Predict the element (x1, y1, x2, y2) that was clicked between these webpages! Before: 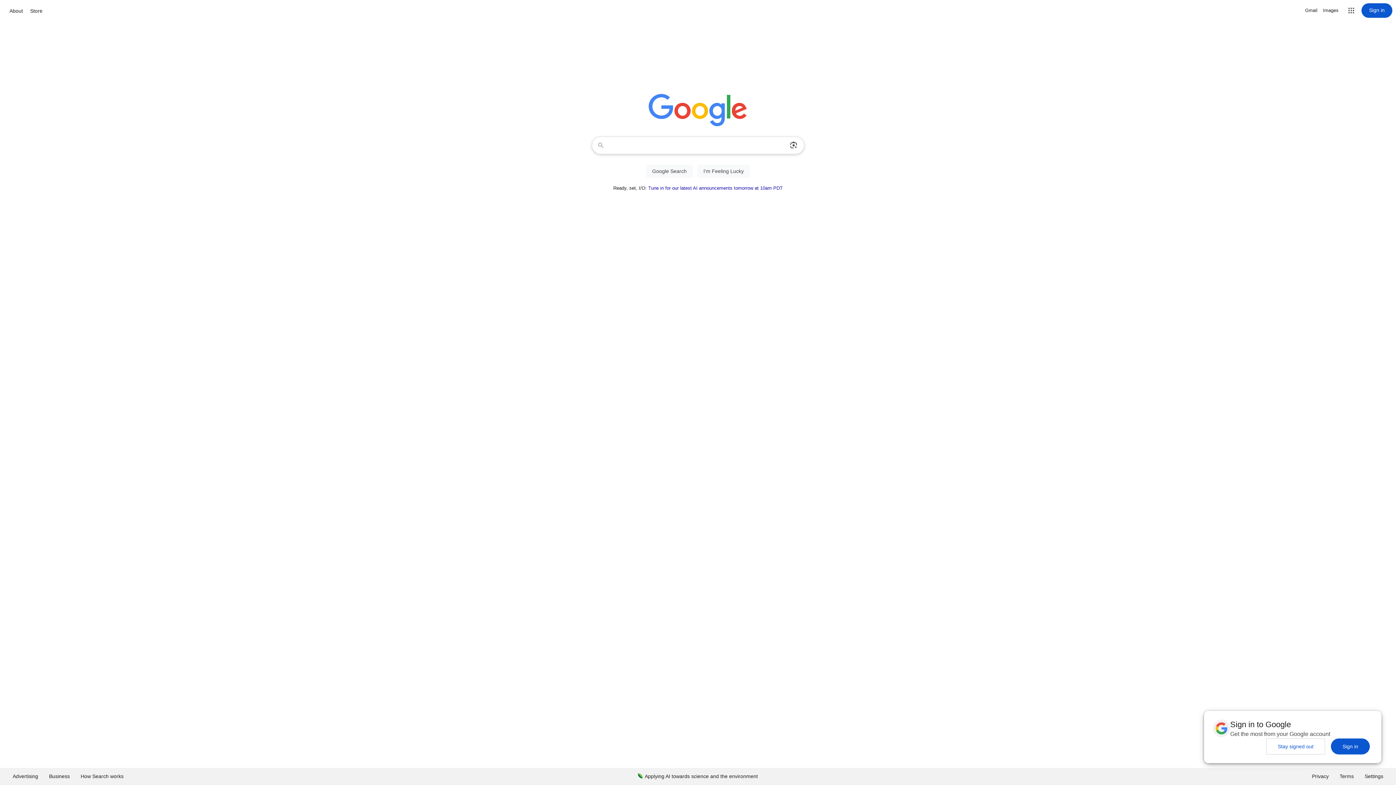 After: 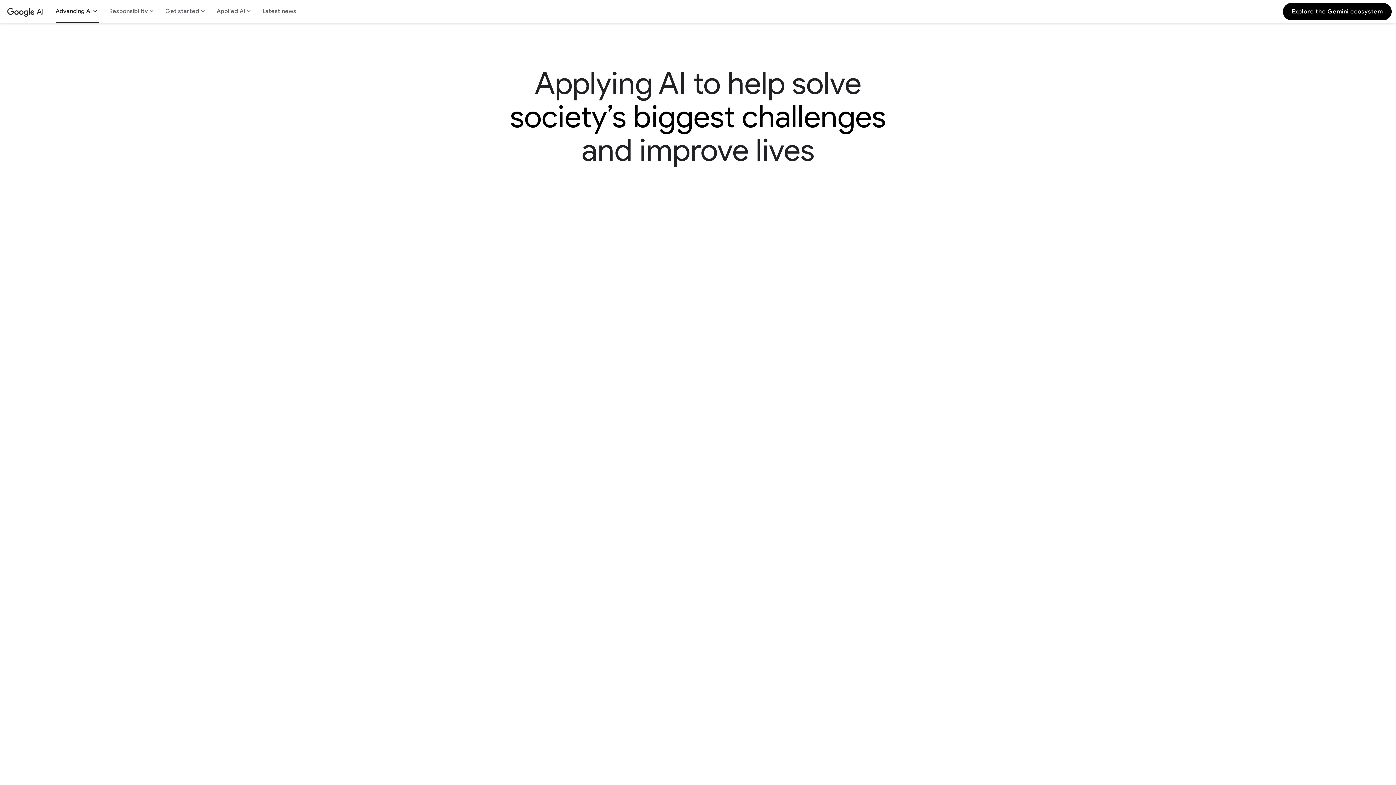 Action: label: Applying AI towards science and the environment bbox: (632, 768, 763, 785)